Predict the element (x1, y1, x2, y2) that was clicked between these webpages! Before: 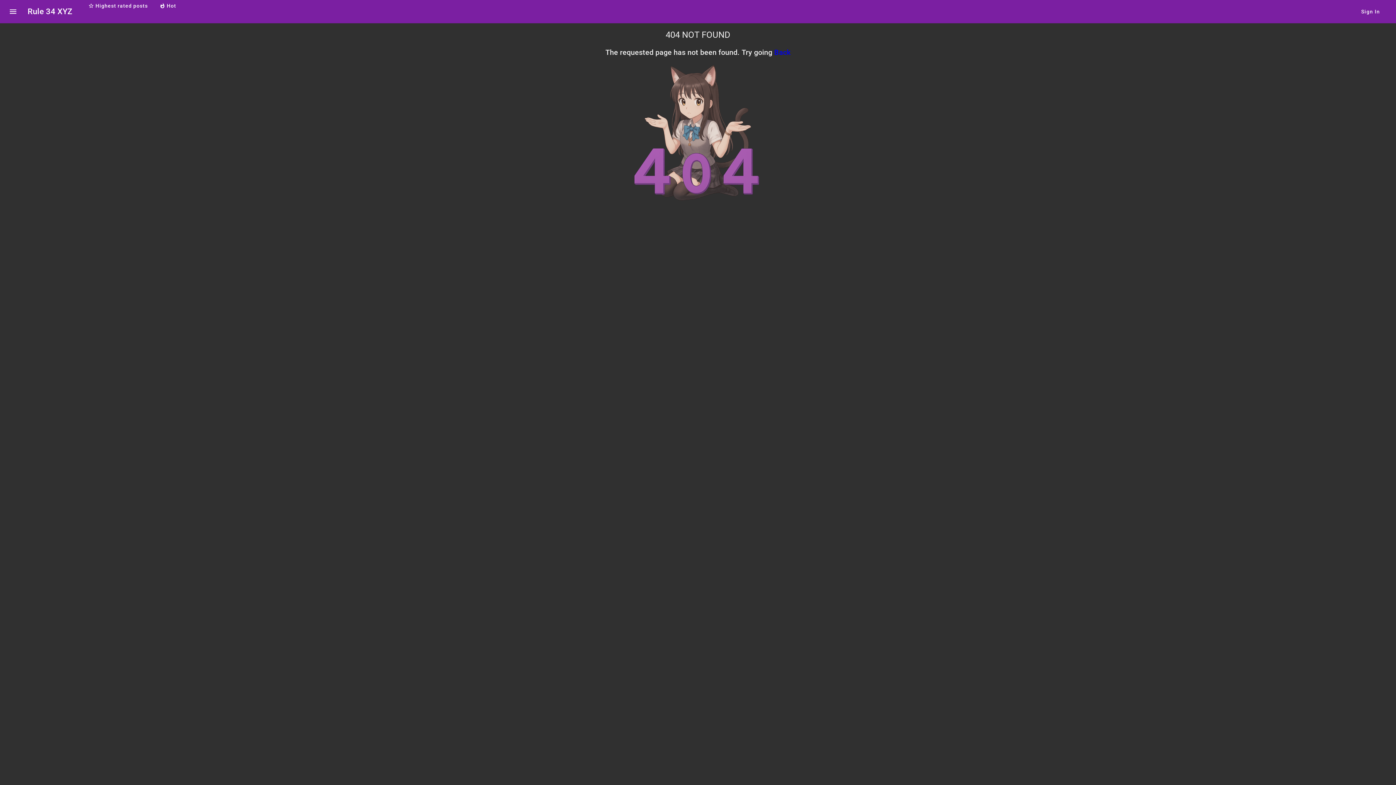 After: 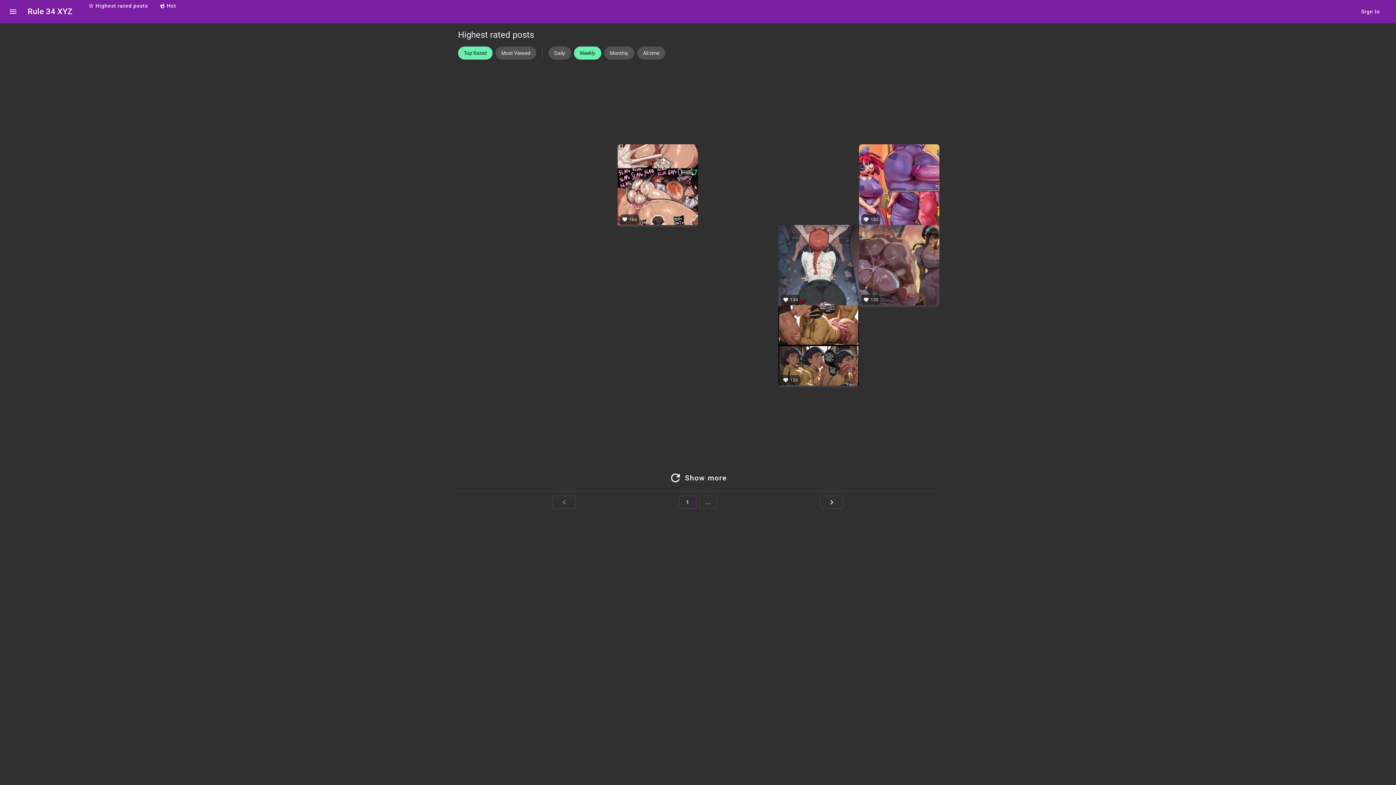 Action: bbox: (82, 0, 153, 11) label: star_border
Highest rated posts